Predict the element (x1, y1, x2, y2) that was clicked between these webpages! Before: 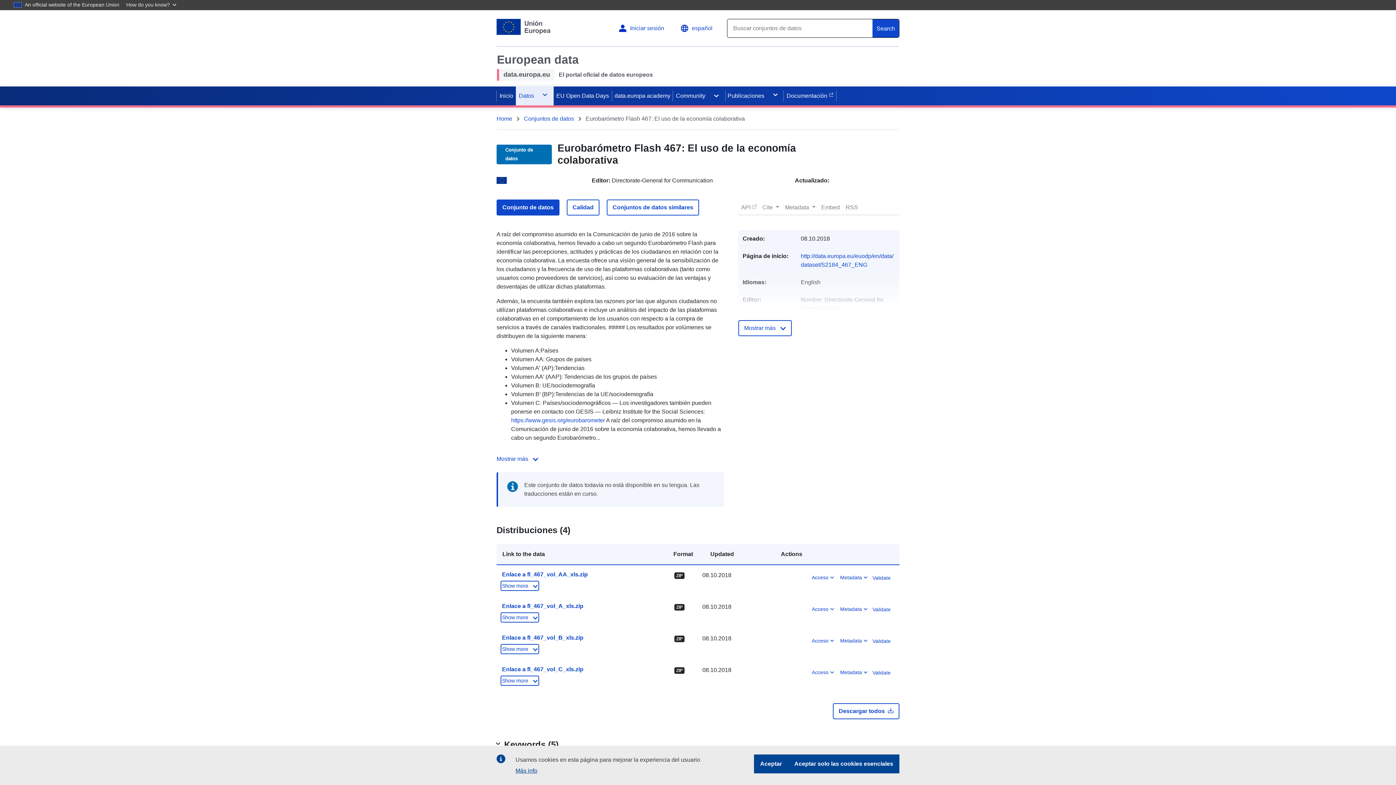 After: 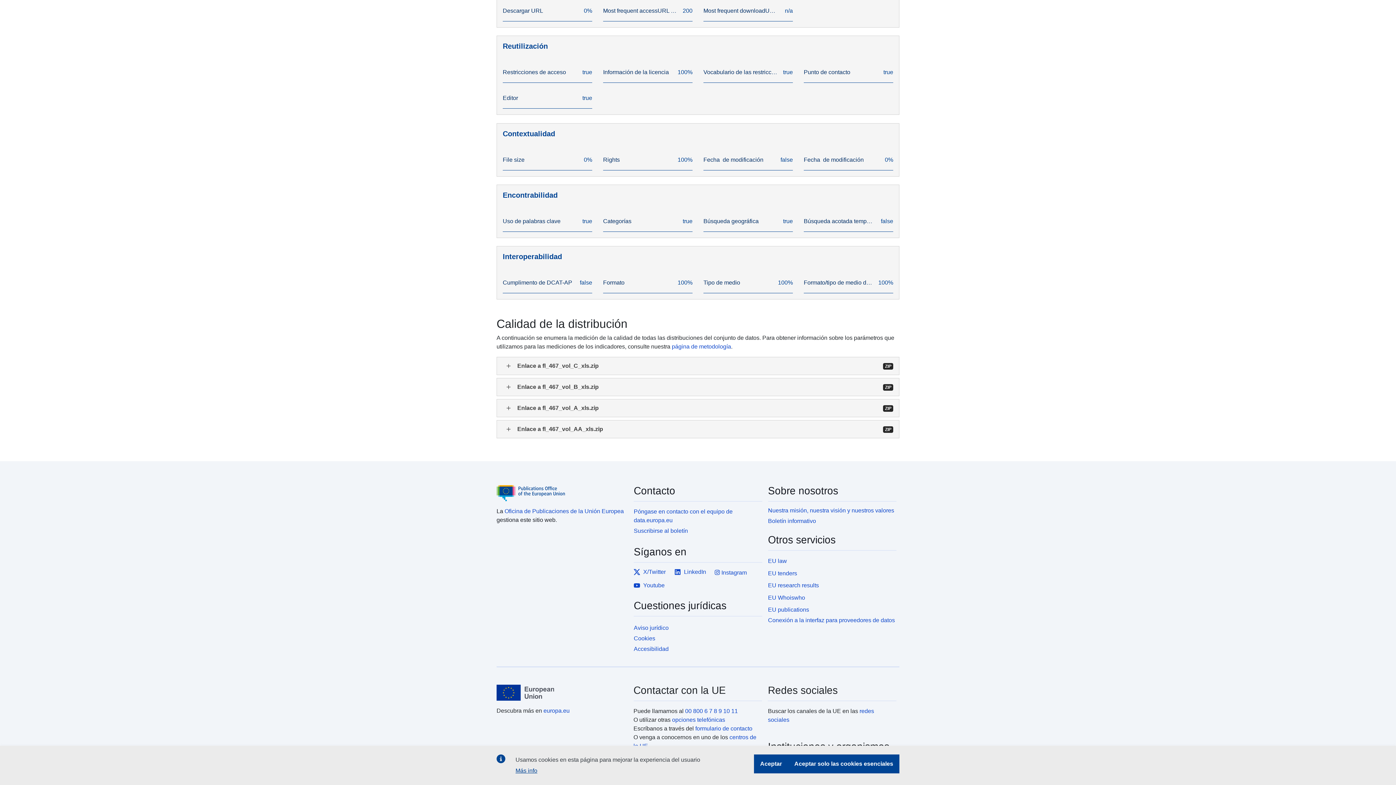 Action: bbox: (869, 574, 894, 584) label: Validate